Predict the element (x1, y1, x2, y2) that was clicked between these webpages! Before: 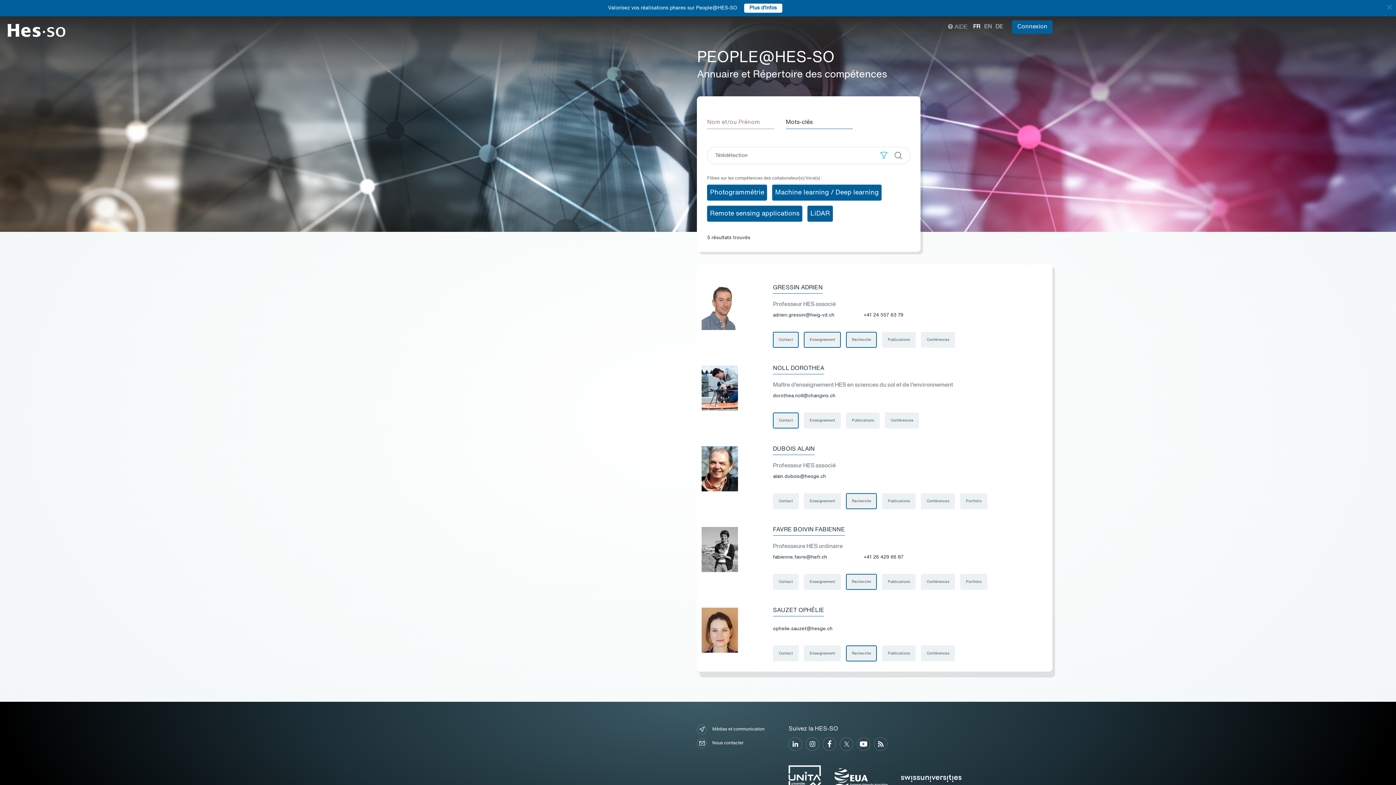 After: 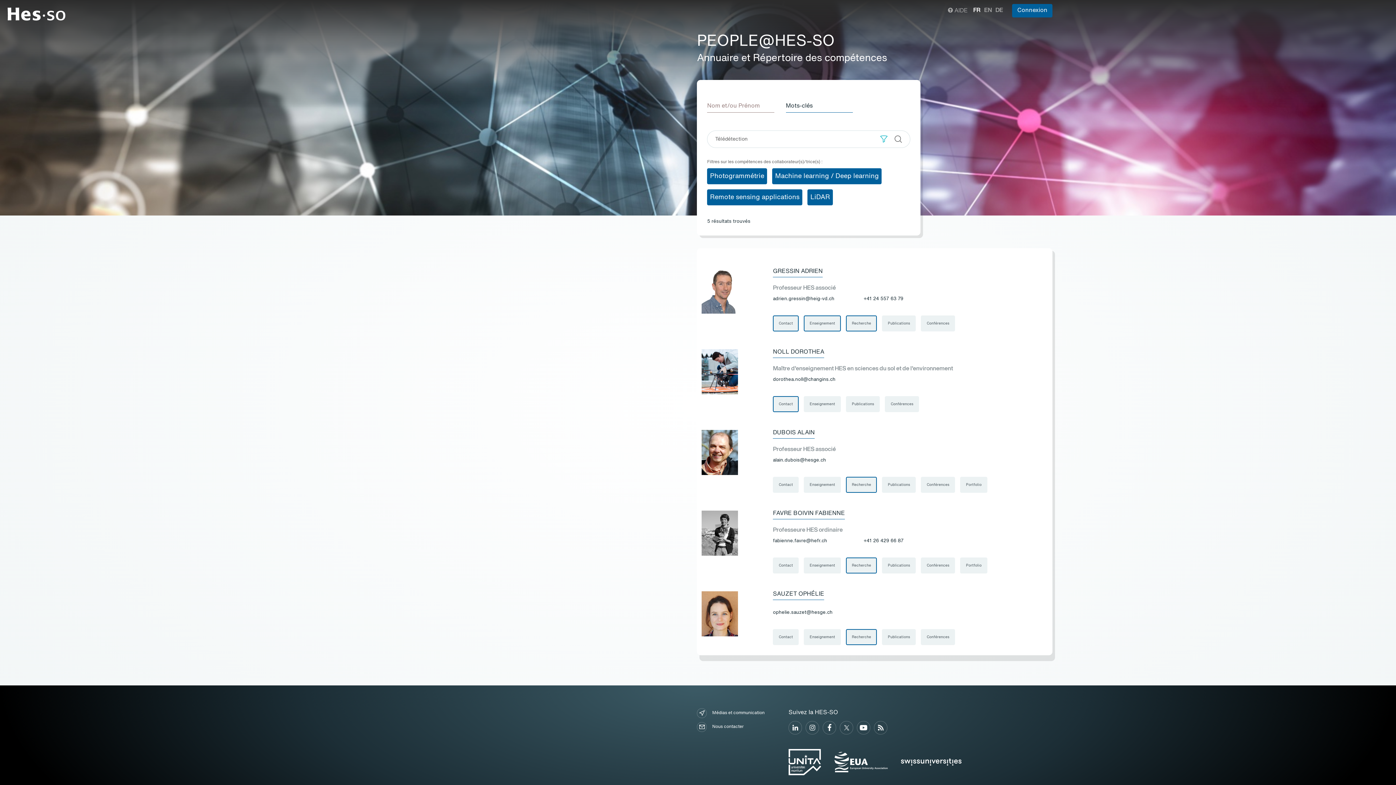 Action: bbox: (1386, 3, 1392, 11)